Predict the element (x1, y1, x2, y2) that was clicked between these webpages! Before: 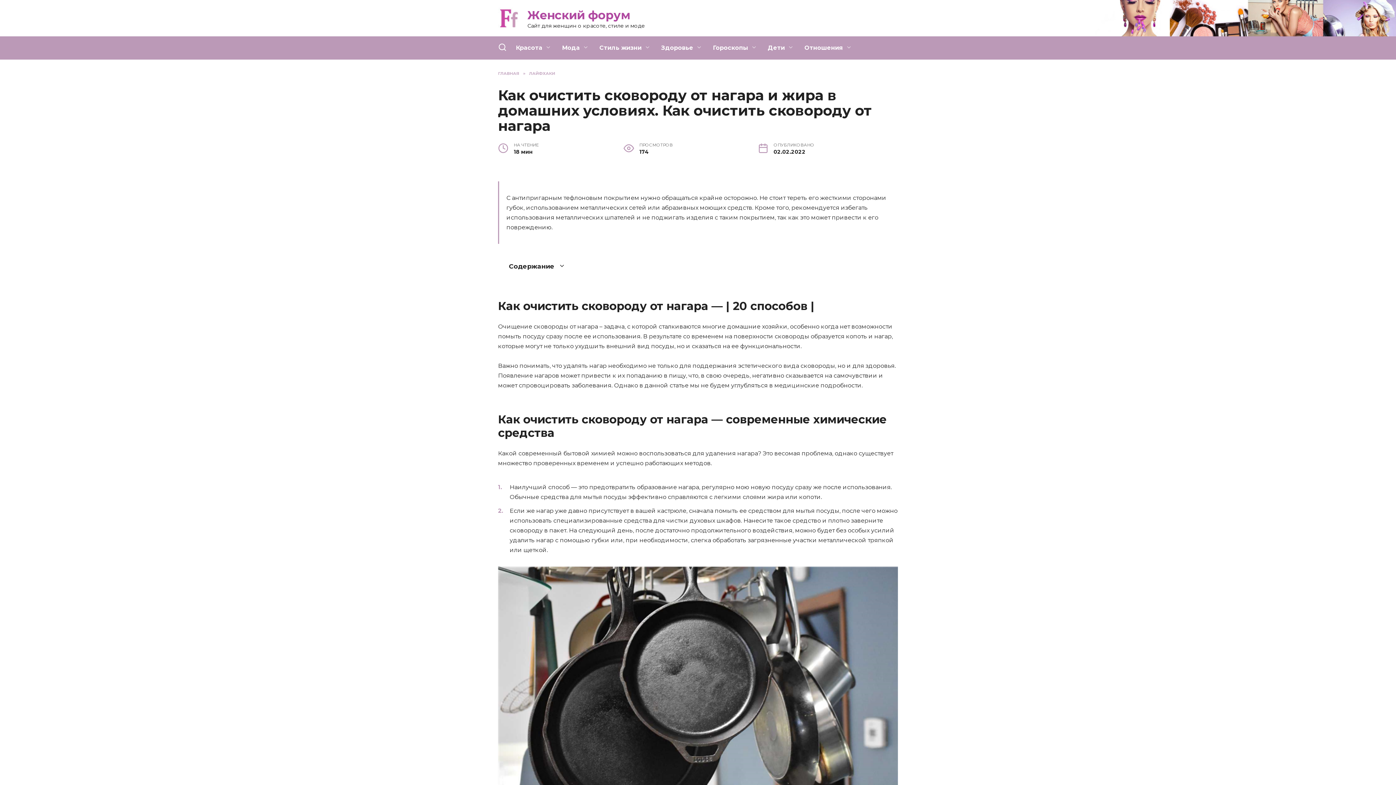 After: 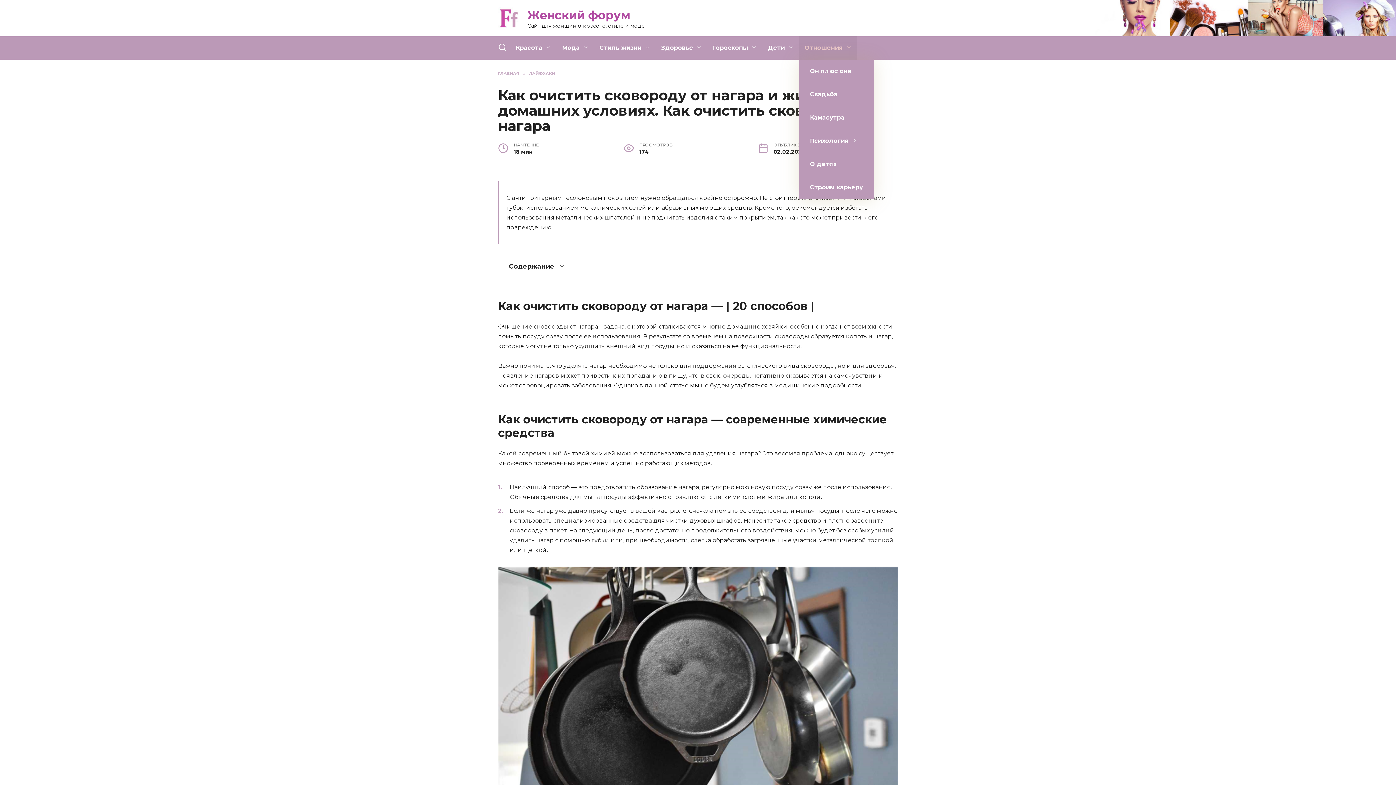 Action: label: Отношения bbox: (799, 36, 857, 59)